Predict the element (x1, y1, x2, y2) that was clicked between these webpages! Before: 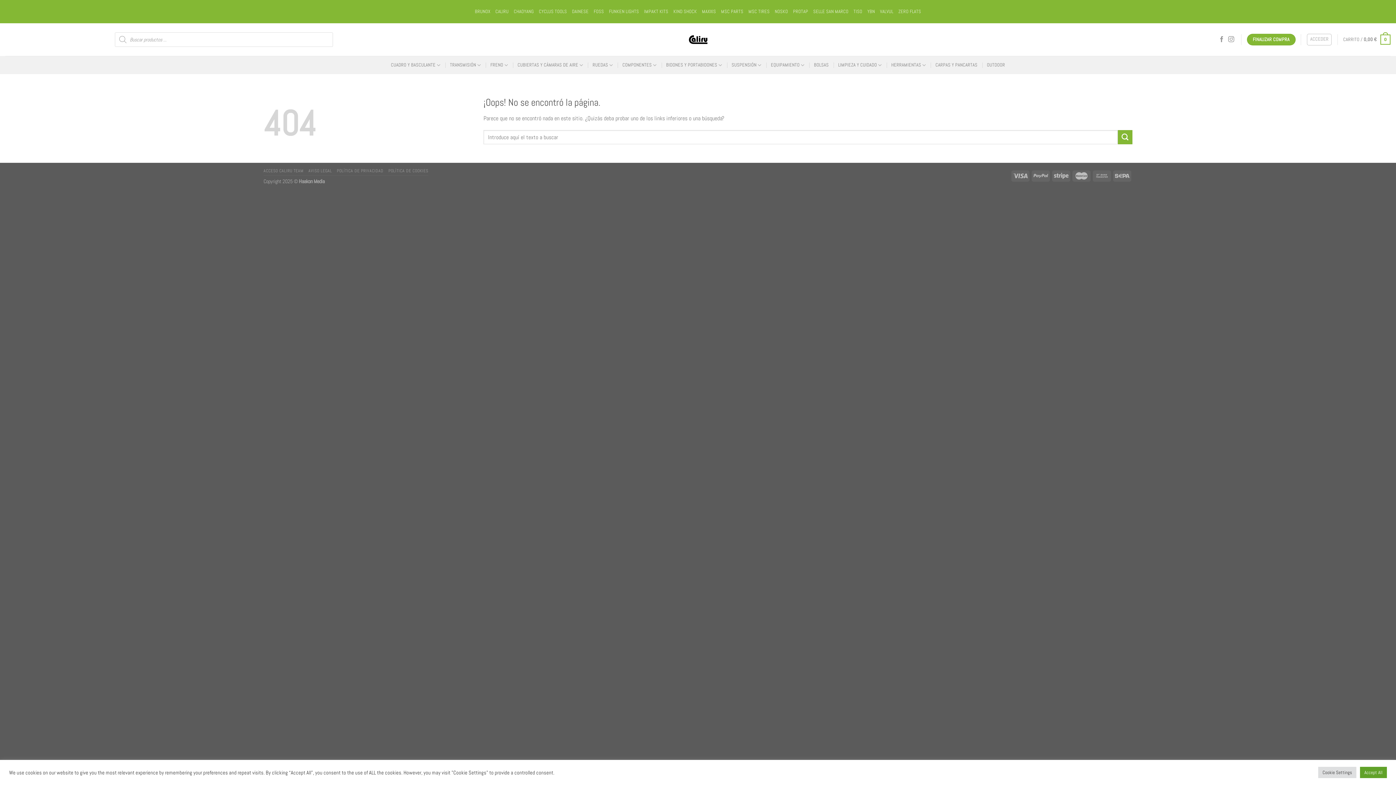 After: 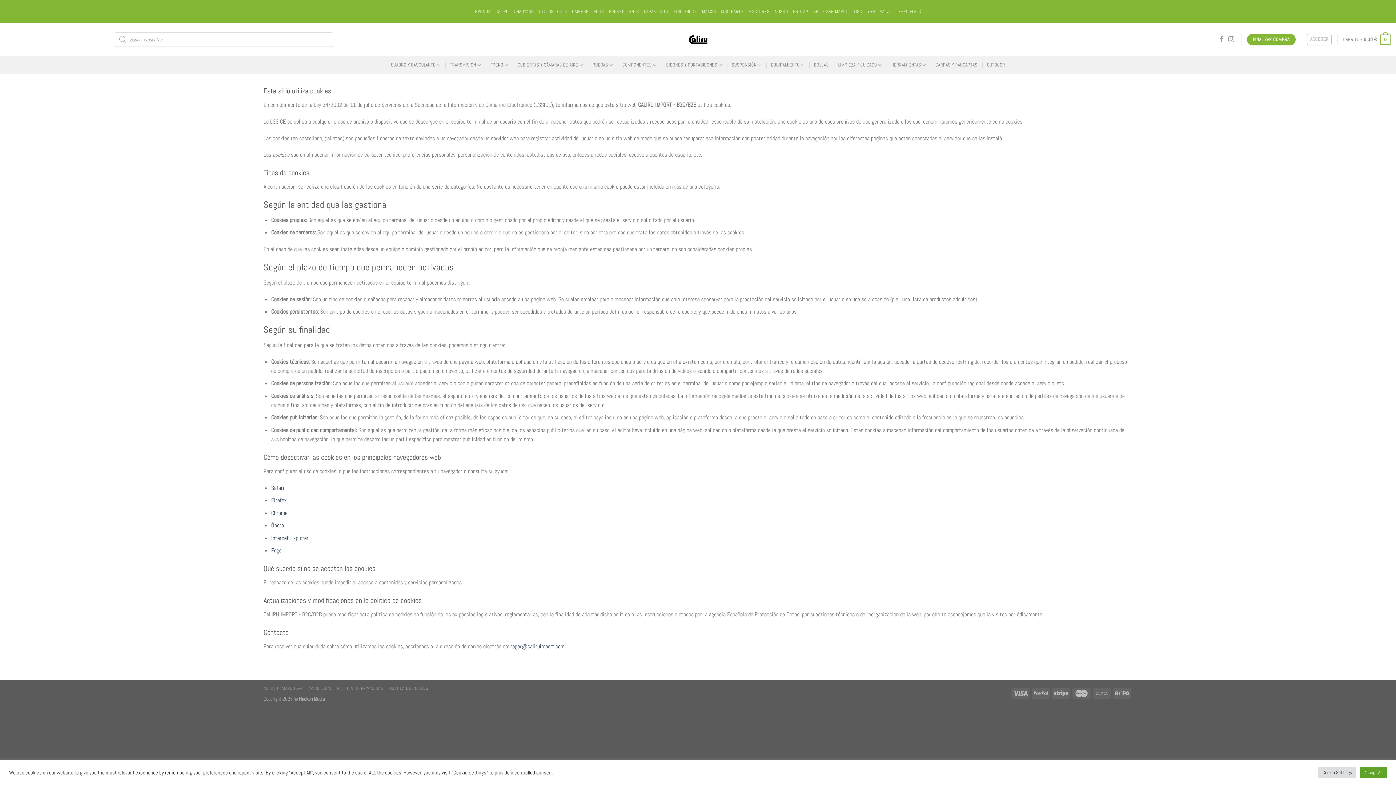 Action: bbox: (388, 168, 428, 173) label: POLÍTICA DE COOKIES